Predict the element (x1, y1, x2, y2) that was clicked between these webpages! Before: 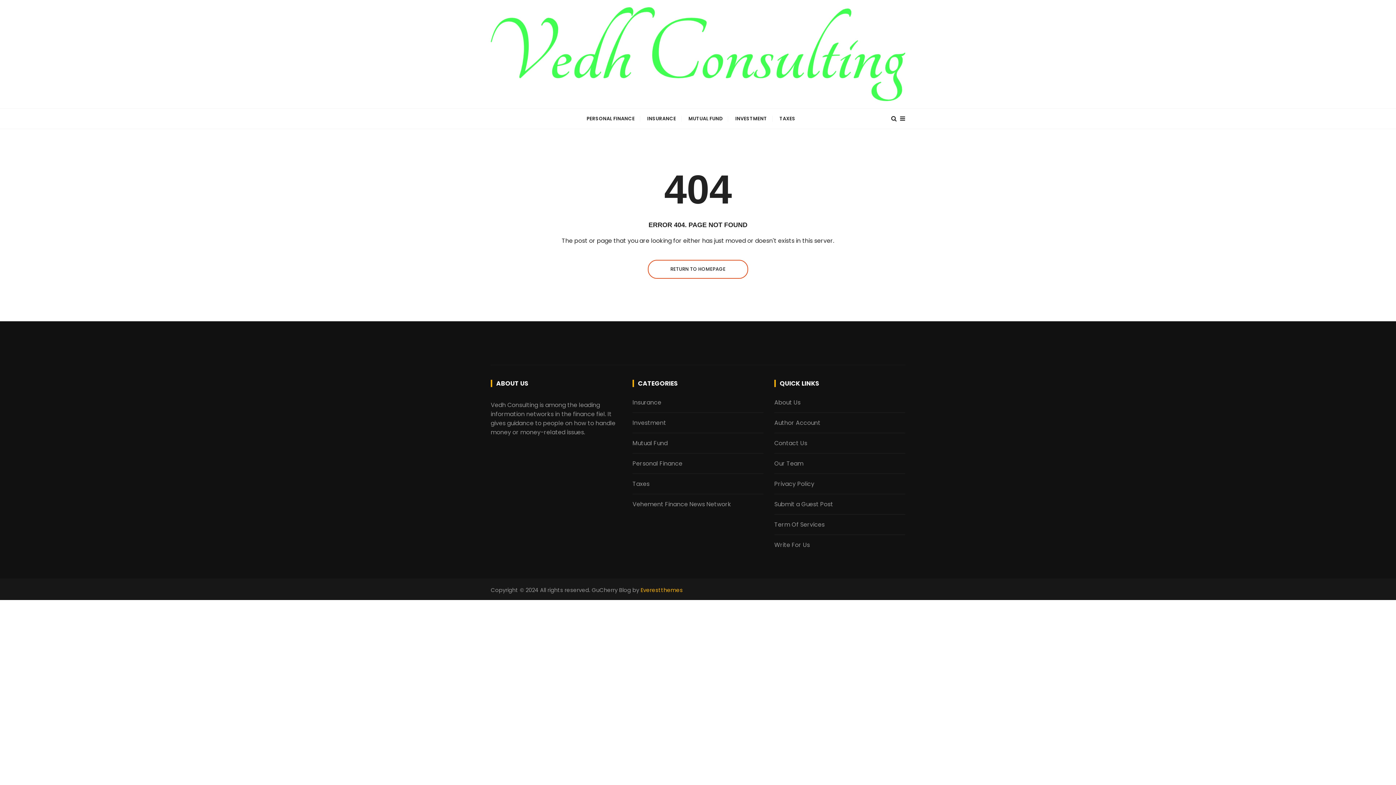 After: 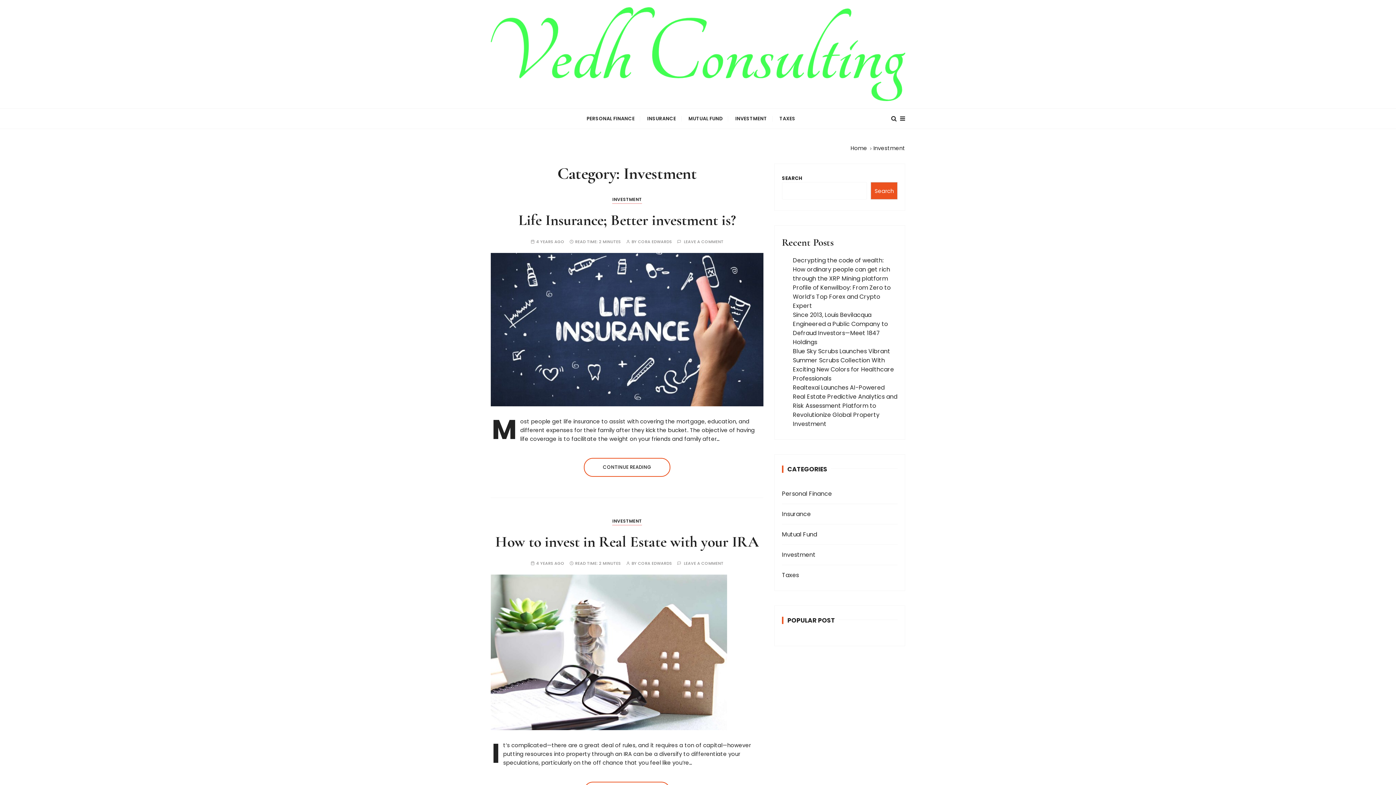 Action: bbox: (632, 418, 737, 427) label: Investment